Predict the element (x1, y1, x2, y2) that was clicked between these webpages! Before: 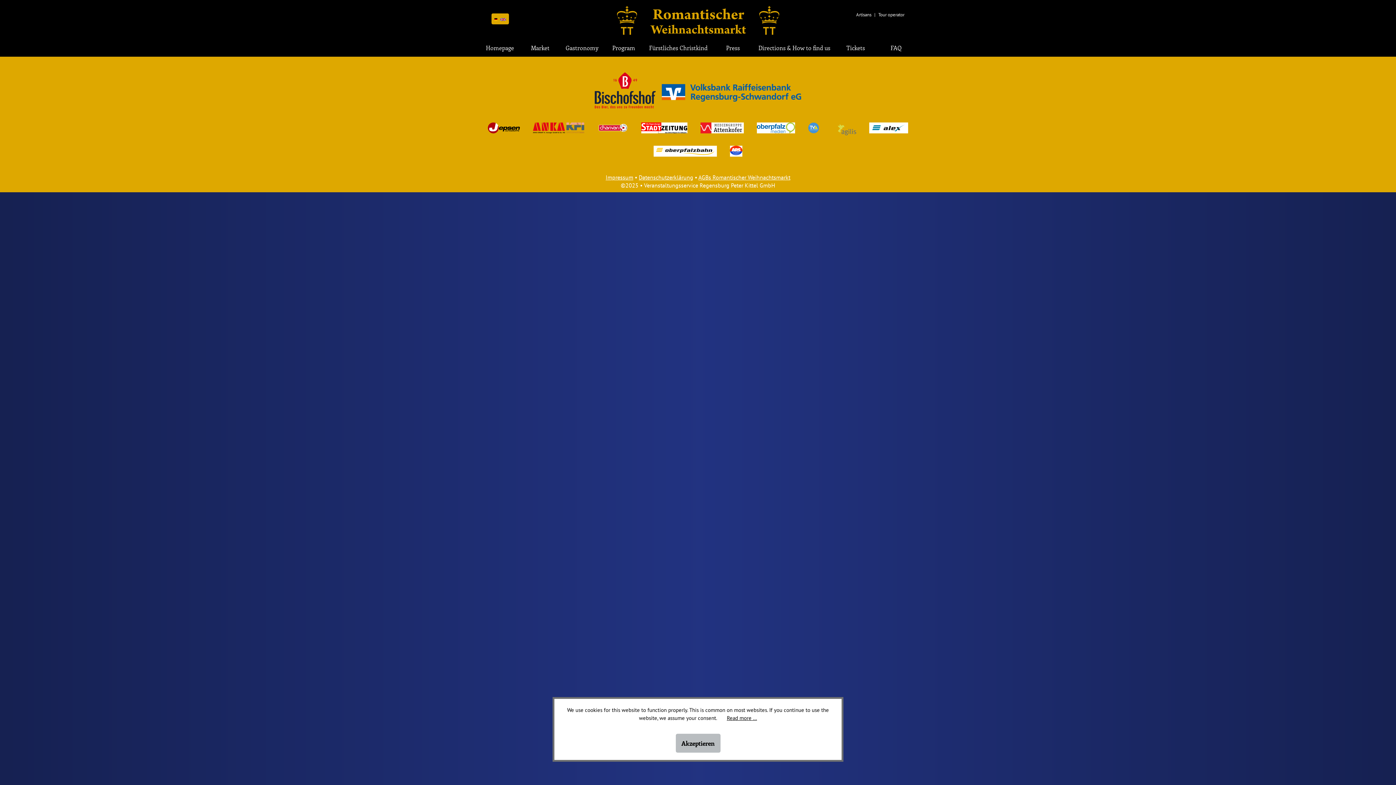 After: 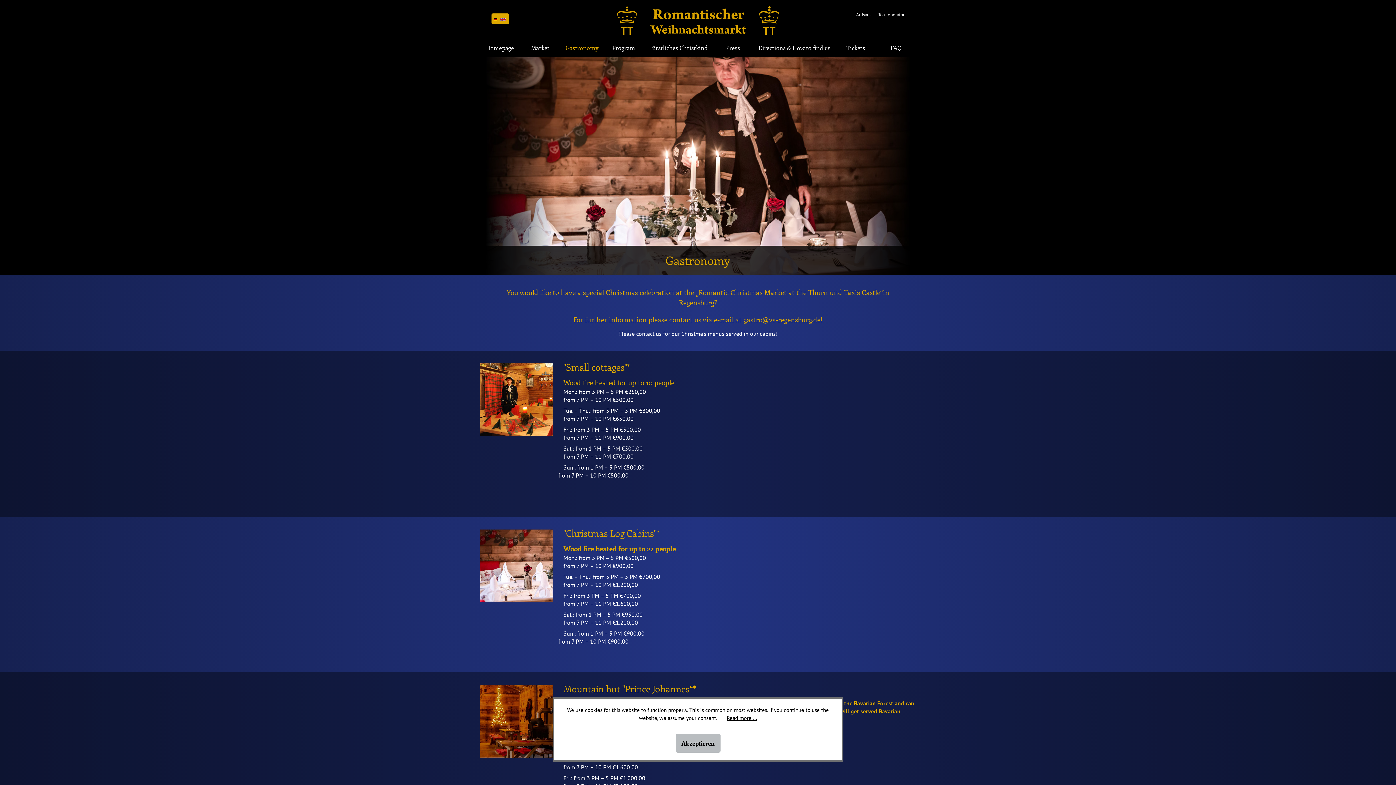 Action: bbox: (560, 39, 603, 56) label: Gastronomy